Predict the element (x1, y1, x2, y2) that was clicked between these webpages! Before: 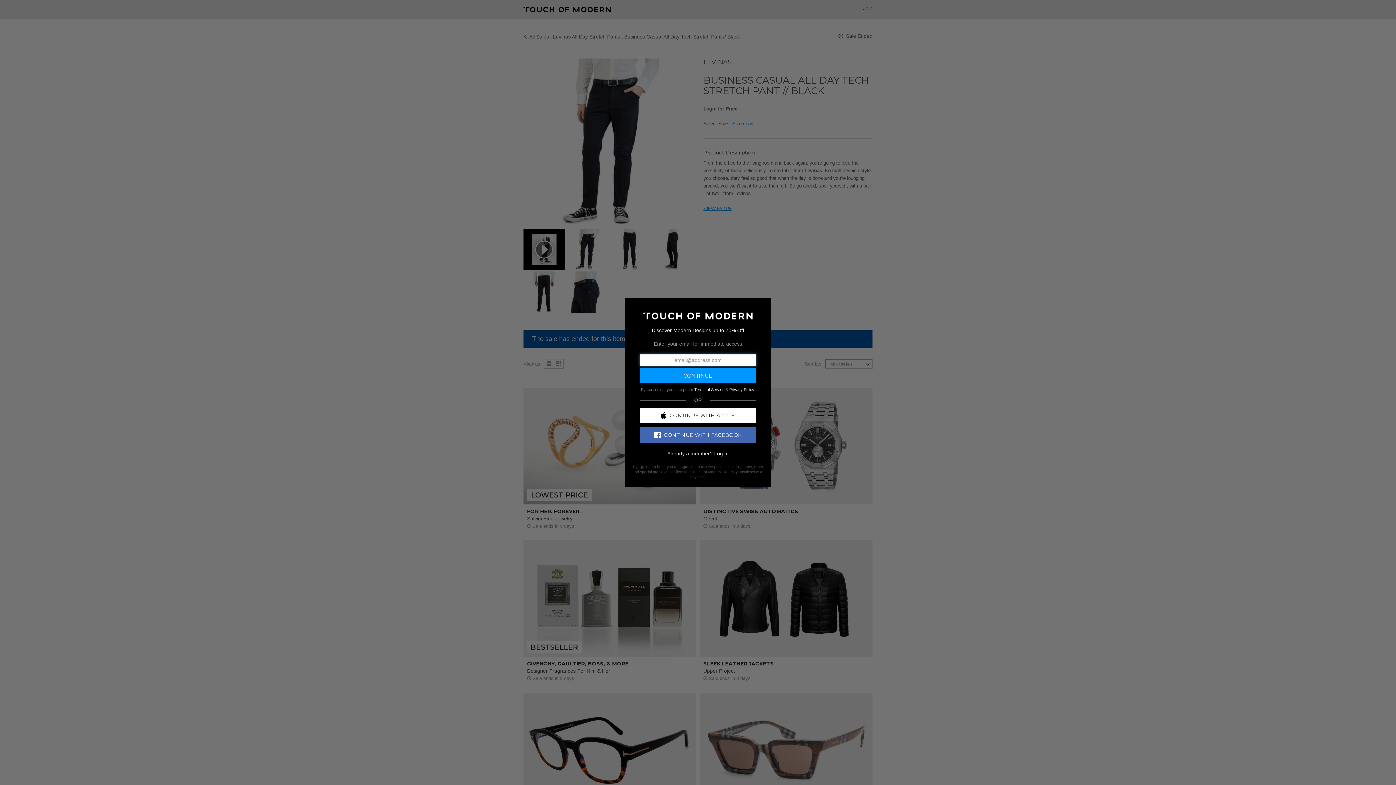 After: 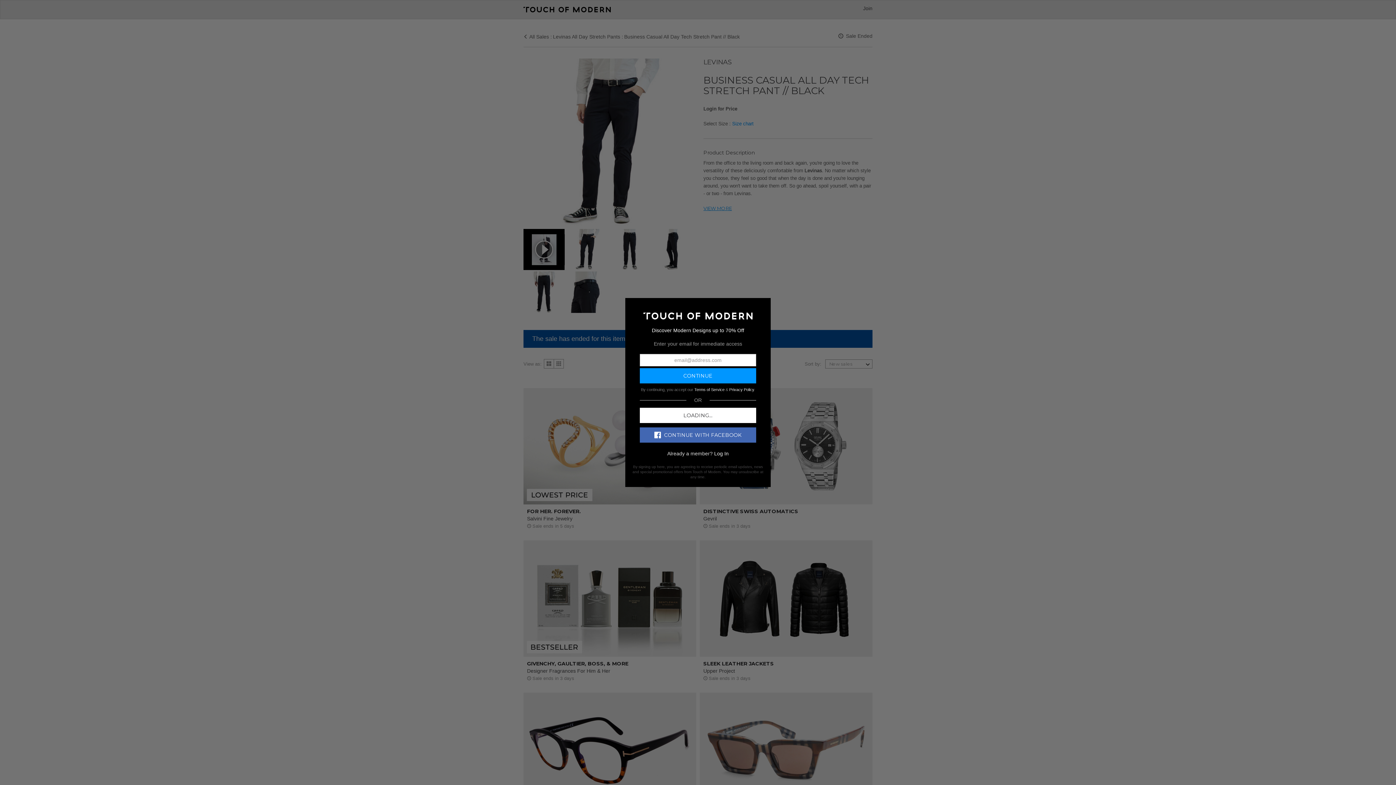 Action: label: CONTINUE WITH APPLE bbox: (640, 407, 756, 423)